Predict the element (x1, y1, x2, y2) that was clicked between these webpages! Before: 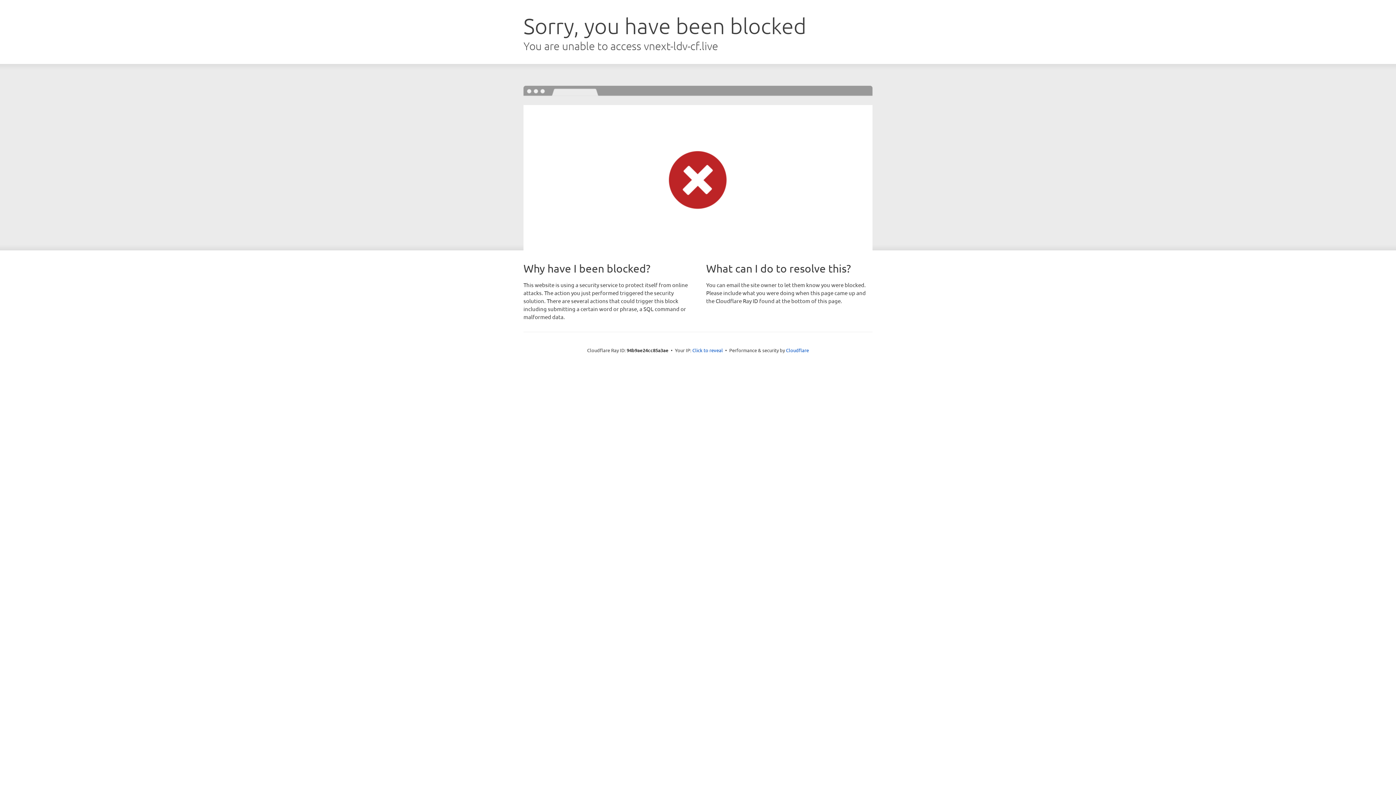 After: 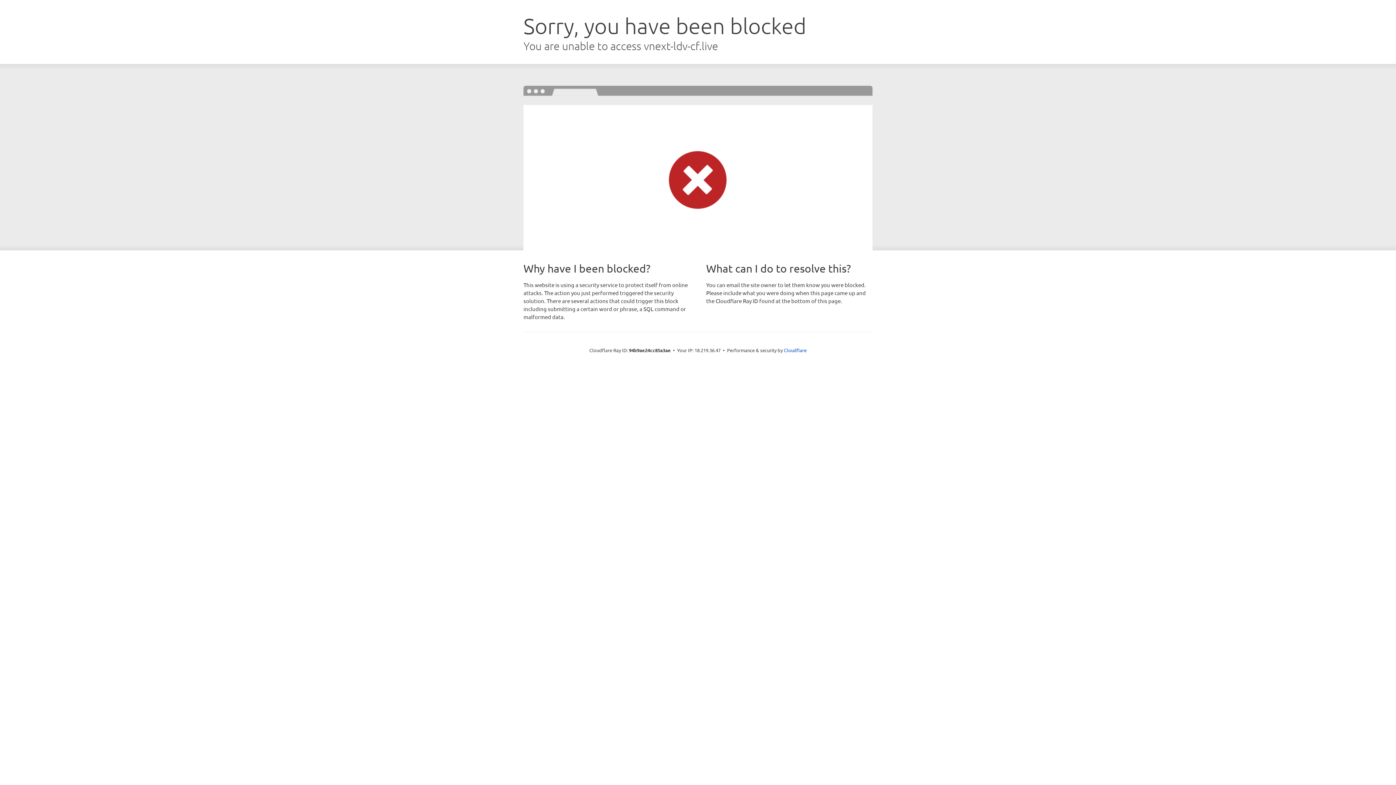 Action: label: Click to reveal bbox: (692, 346, 723, 353)